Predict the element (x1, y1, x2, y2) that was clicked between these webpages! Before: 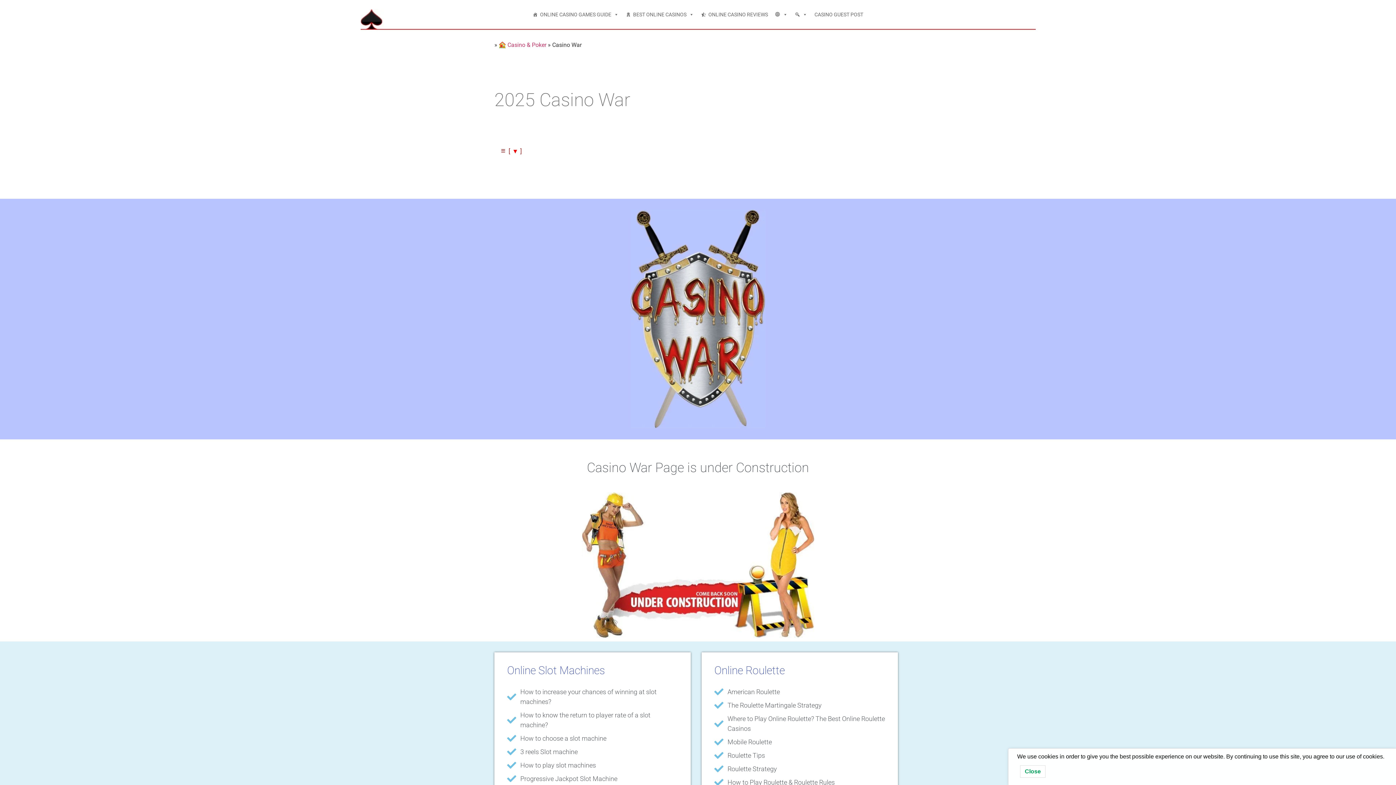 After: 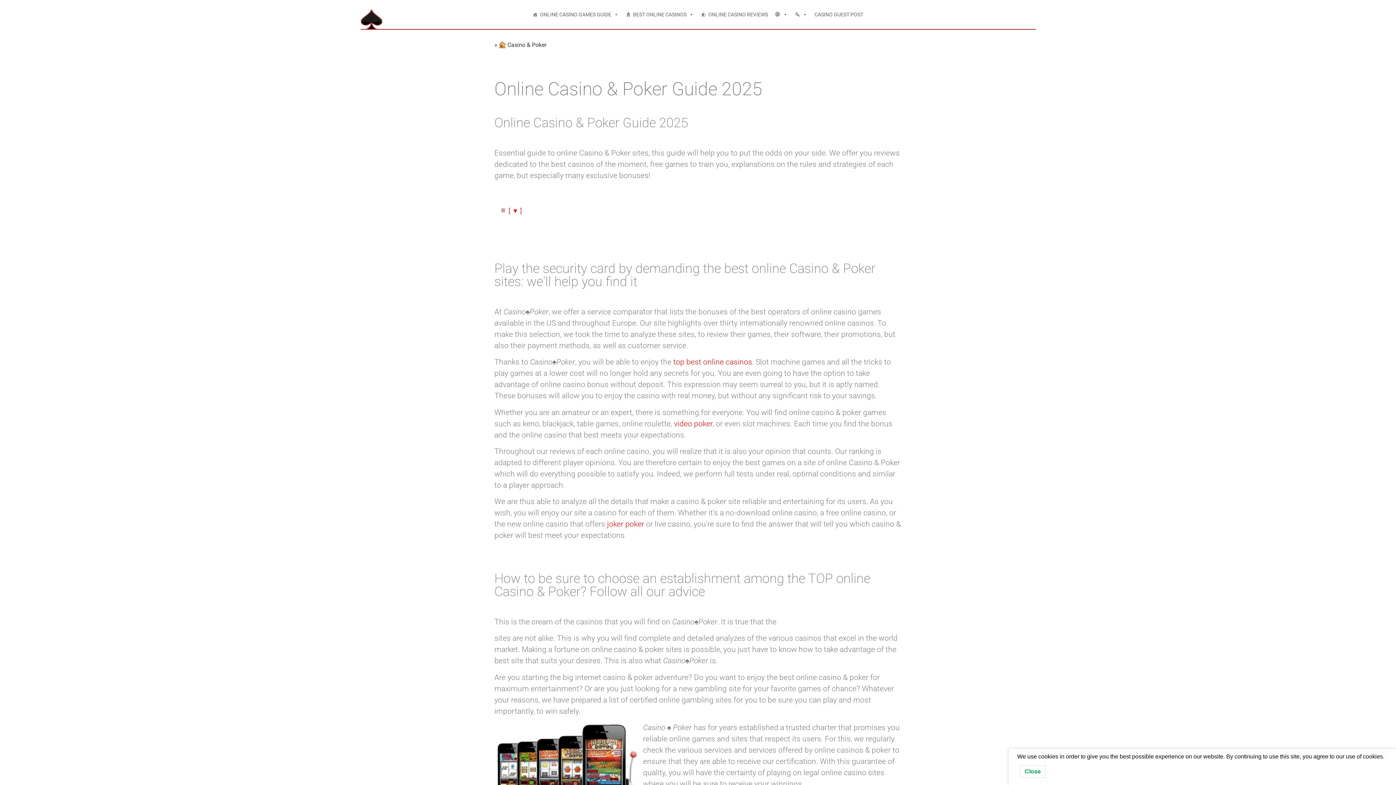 Action: label: 🏠 Casino & Poker bbox: (498, 41, 546, 48)